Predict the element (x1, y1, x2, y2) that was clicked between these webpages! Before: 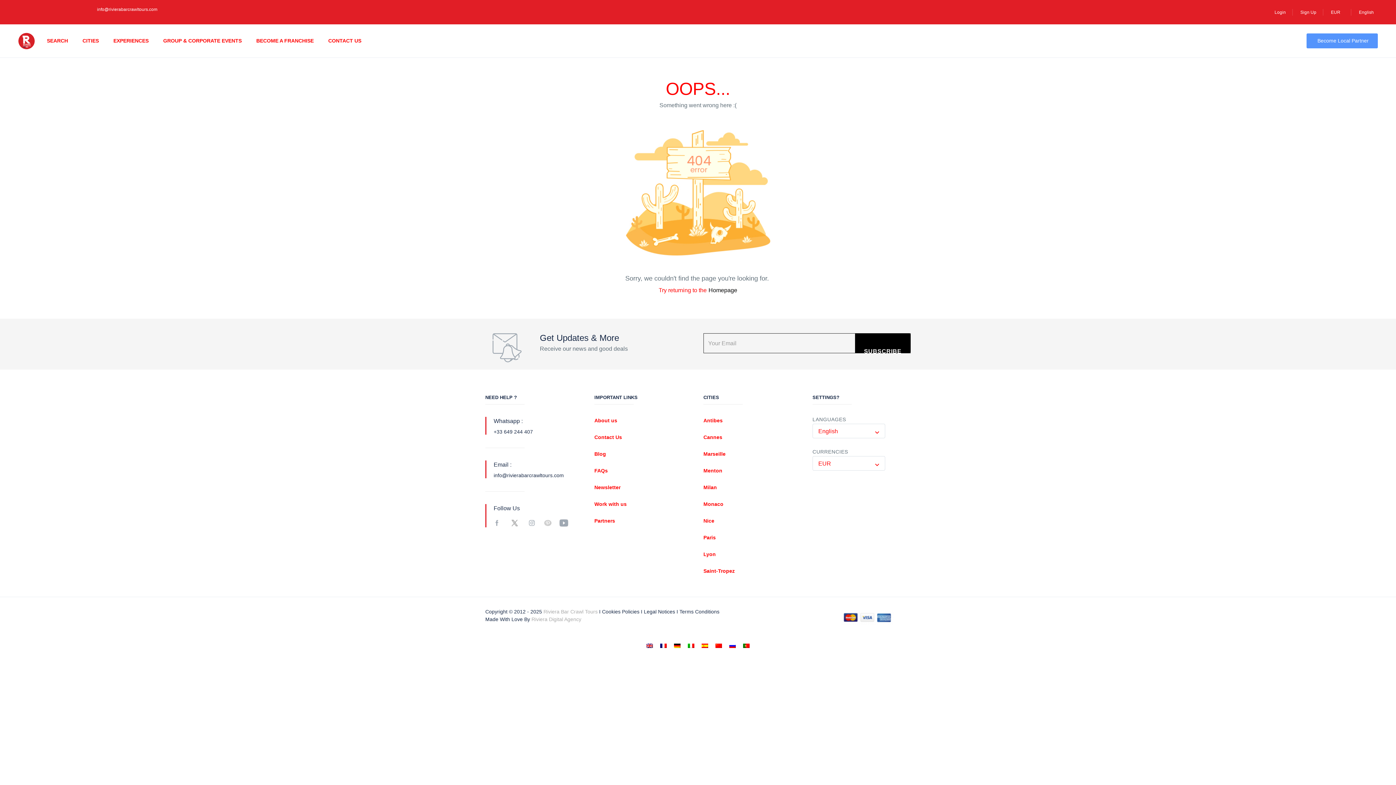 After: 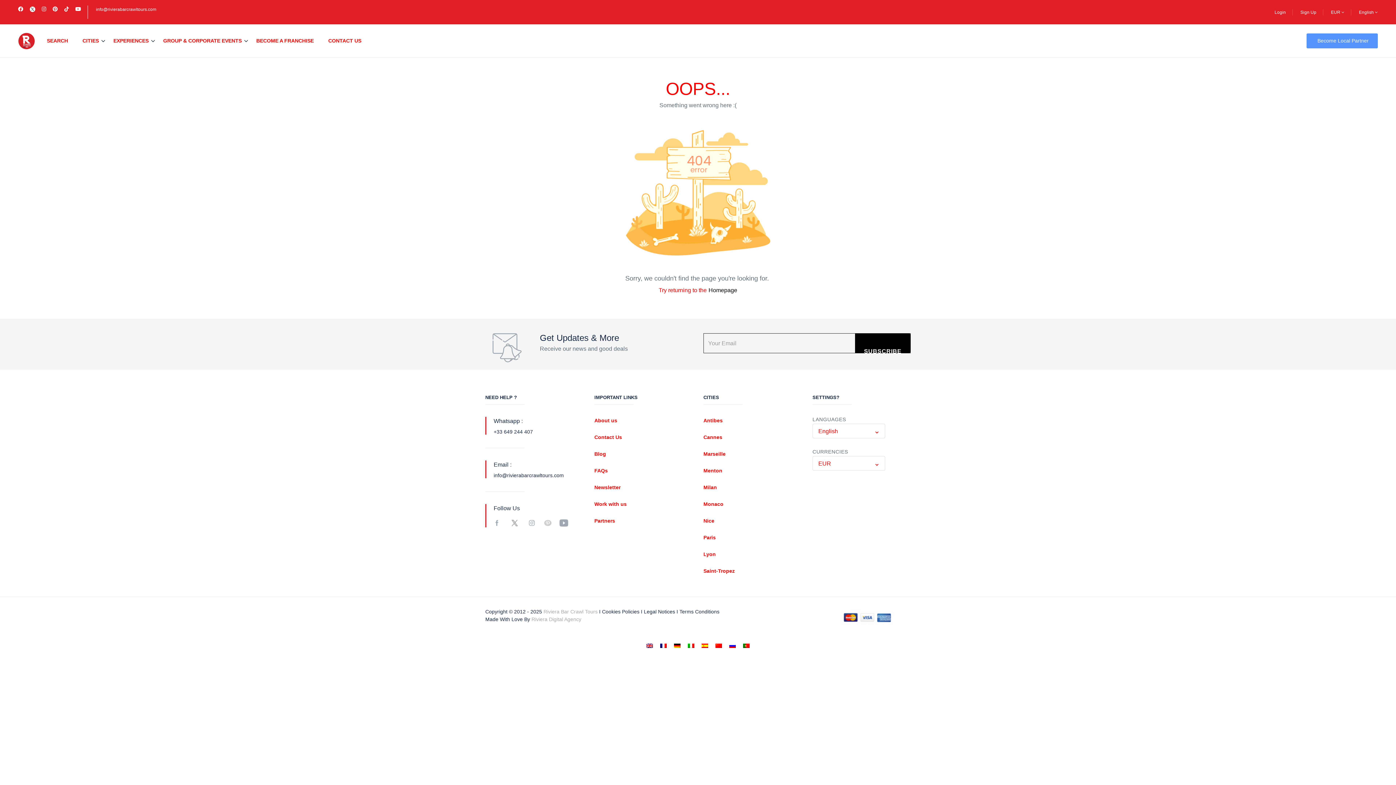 Action: bbox: (65, 5, 76, 13)